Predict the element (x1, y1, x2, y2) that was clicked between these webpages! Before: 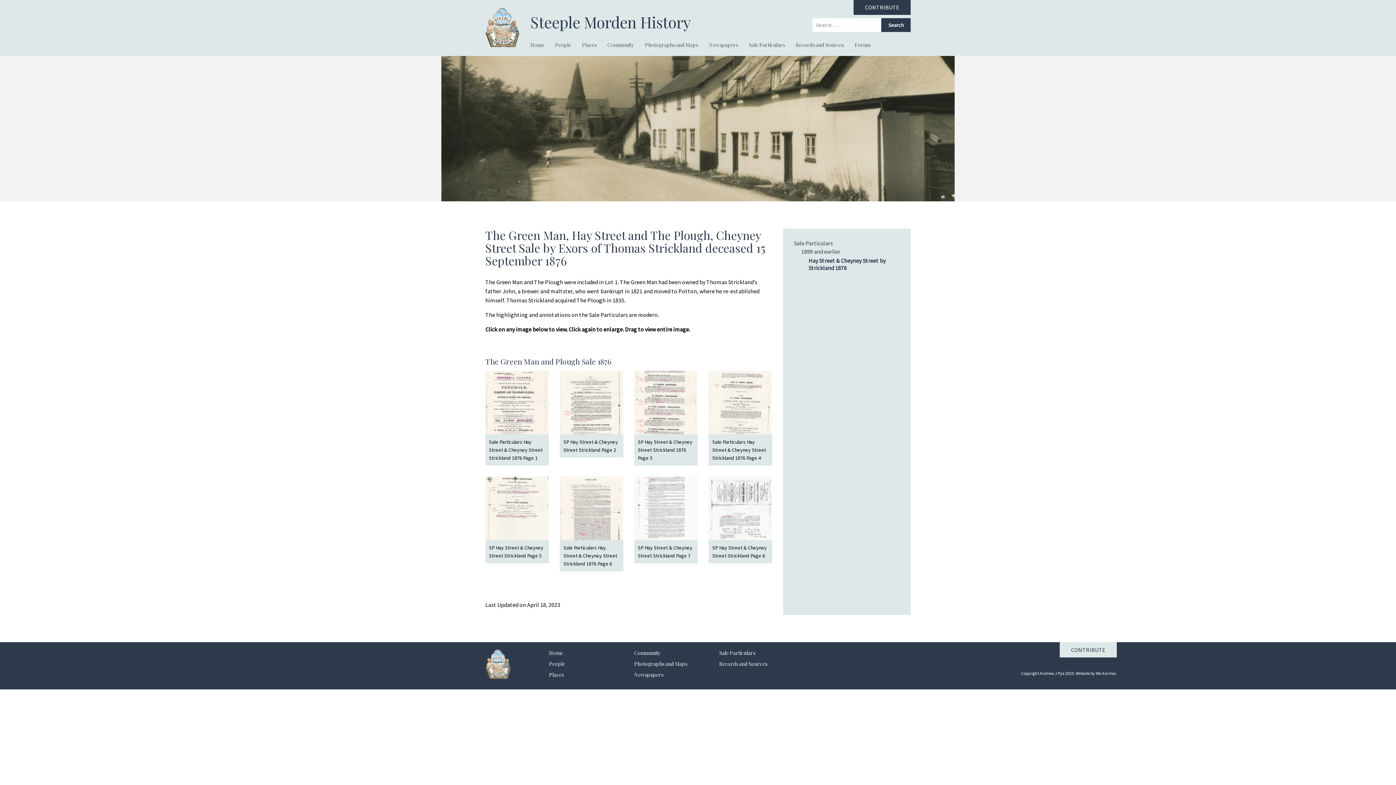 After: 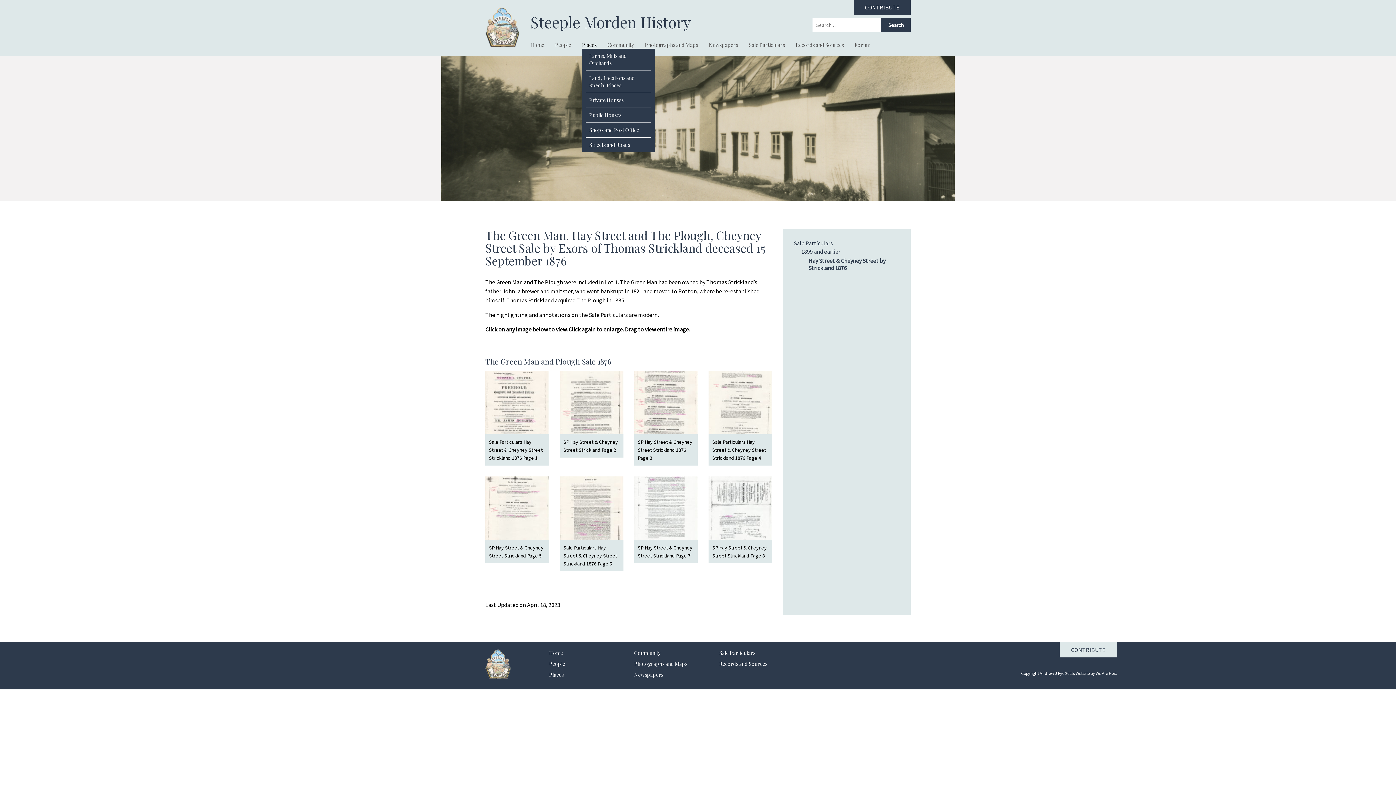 Action: label: Places bbox: (582, 41, 596, 48)